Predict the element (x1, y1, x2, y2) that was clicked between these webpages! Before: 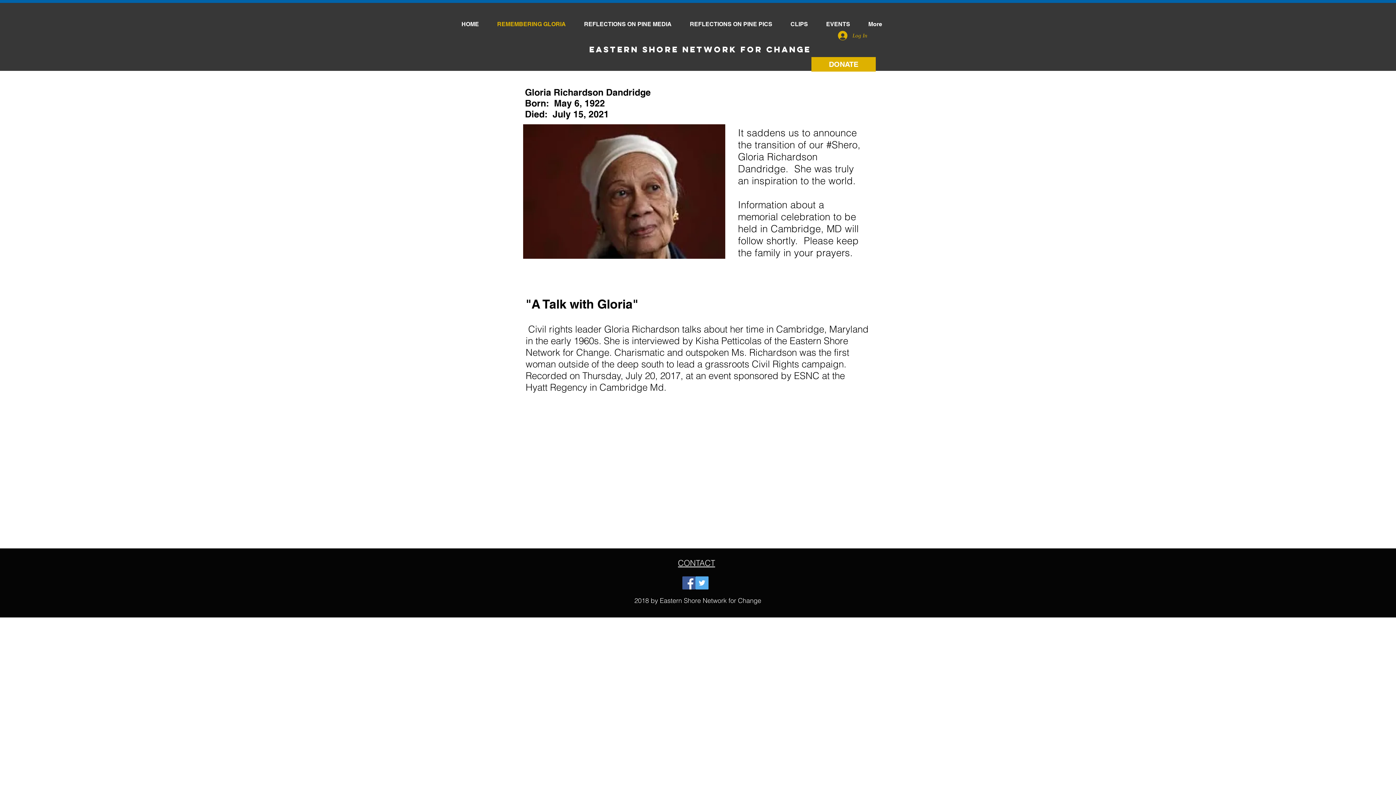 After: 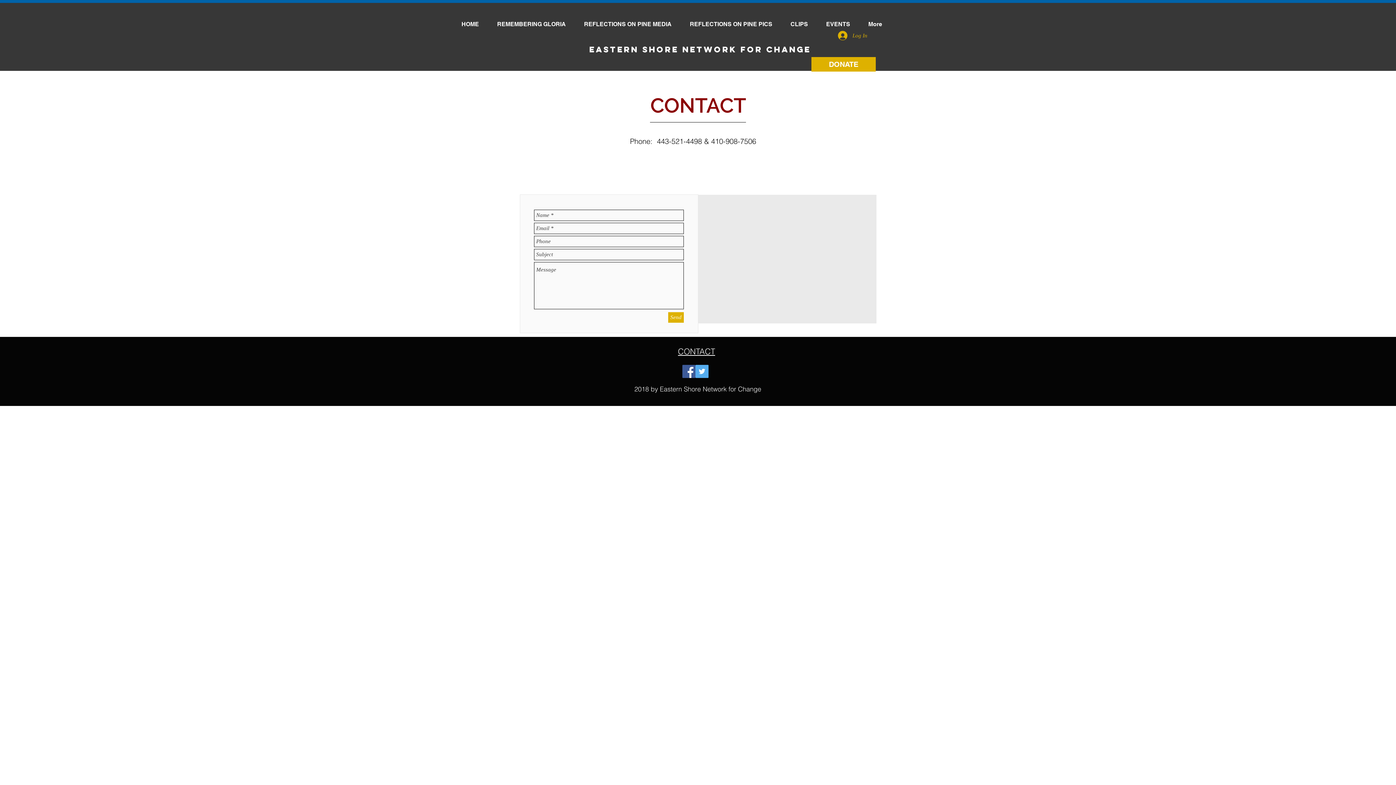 Action: label: 2018 by Eastern Shore Network for Change bbox: (634, 596, 761, 605)